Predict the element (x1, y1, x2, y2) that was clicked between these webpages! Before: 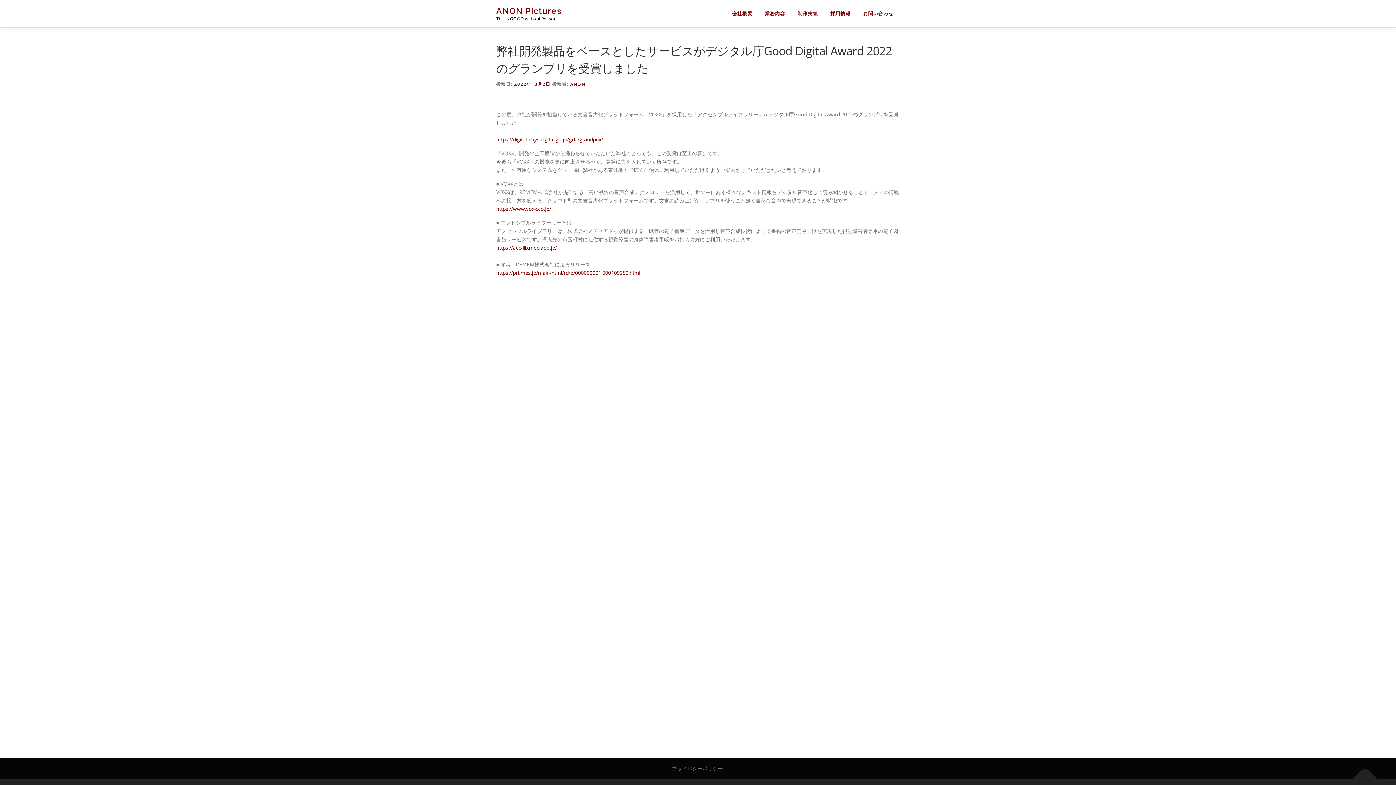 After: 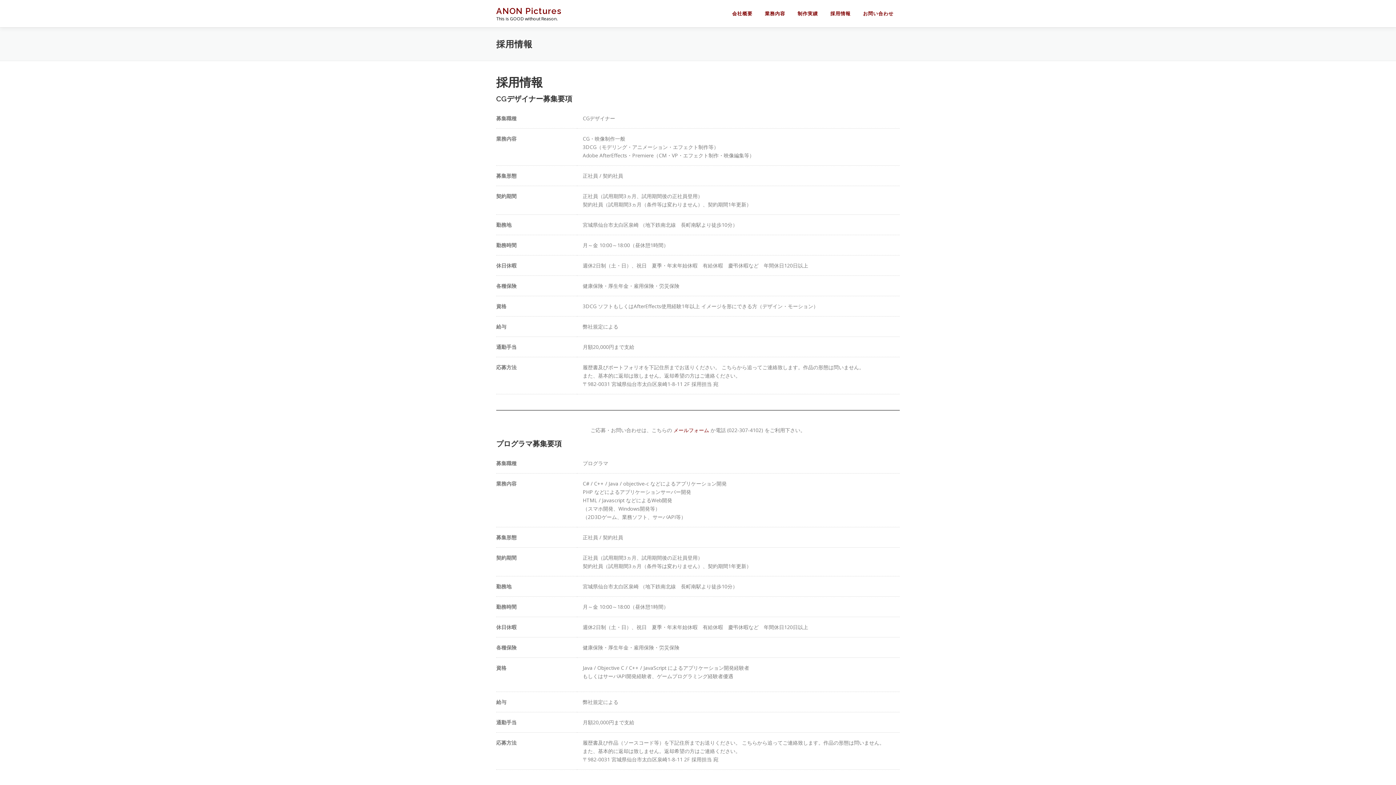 Action: bbox: (824, 0, 857, 27) label: 採用情報